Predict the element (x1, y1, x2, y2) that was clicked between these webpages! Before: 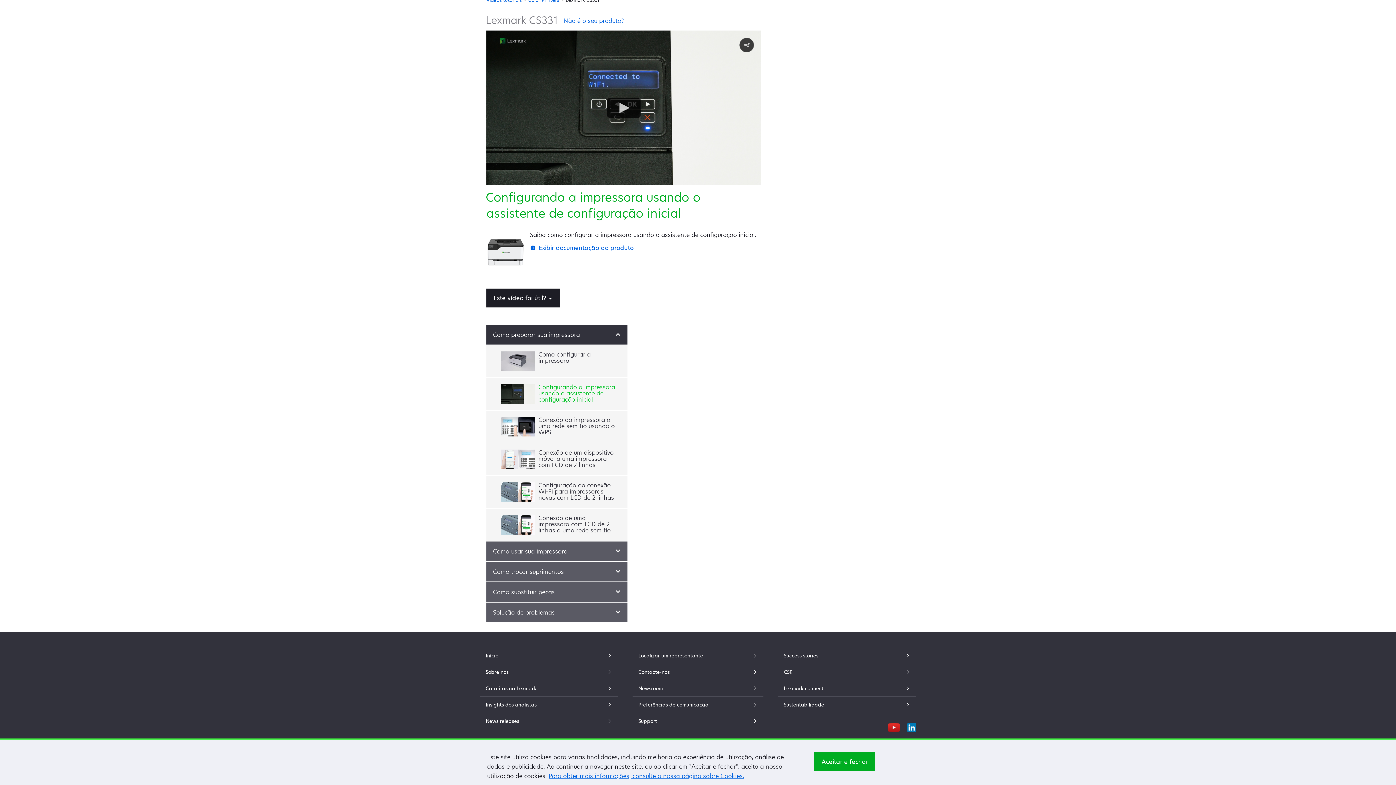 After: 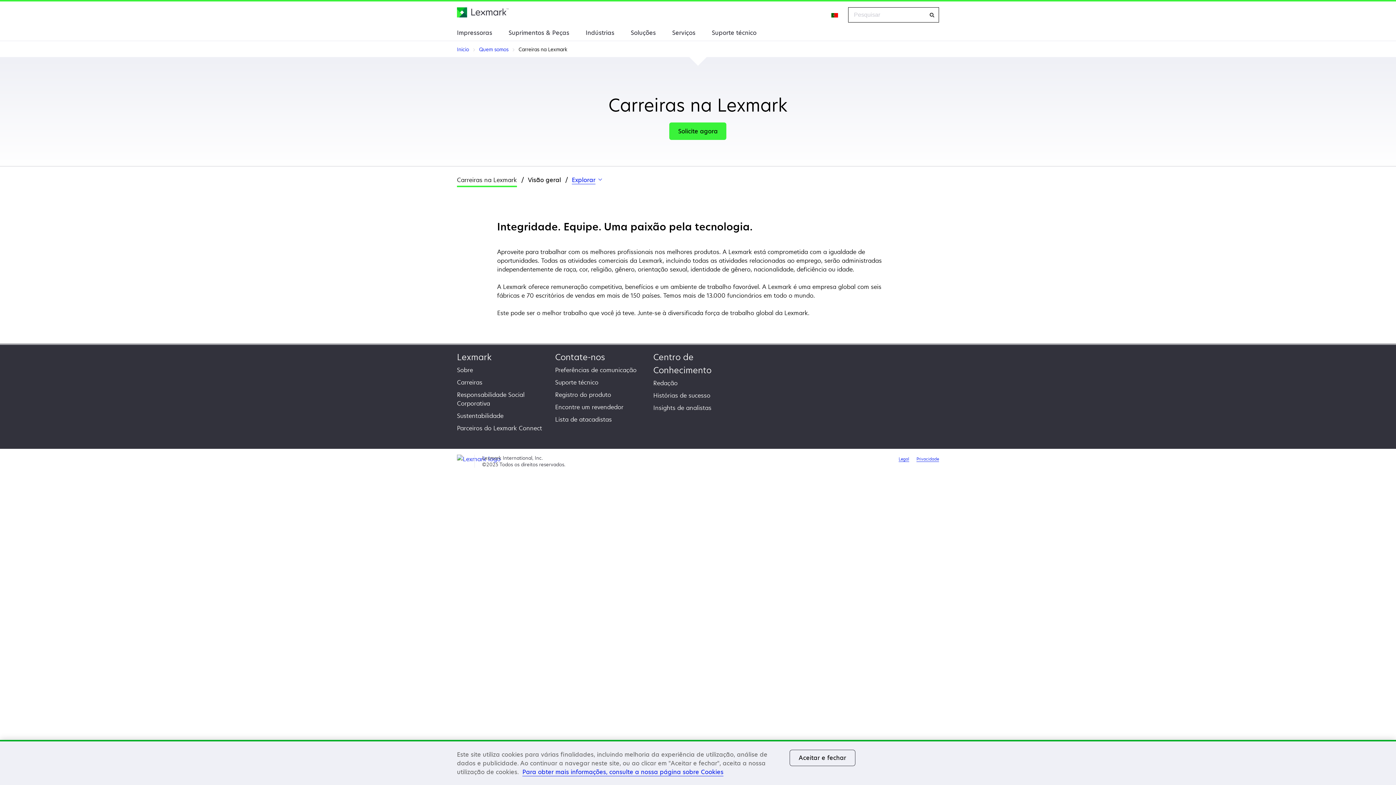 Action: bbox: (485, 684, 612, 692) label: Carreiras na Lexmark